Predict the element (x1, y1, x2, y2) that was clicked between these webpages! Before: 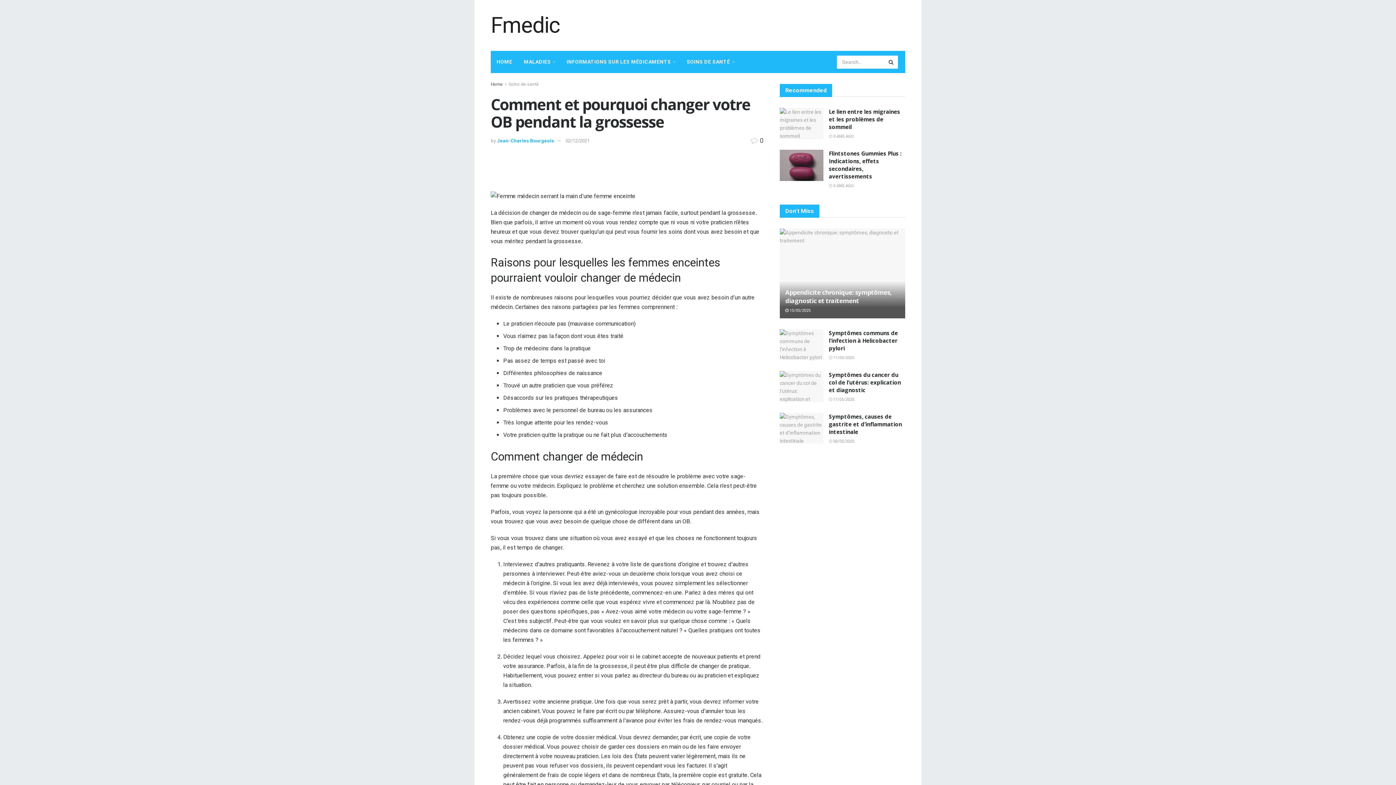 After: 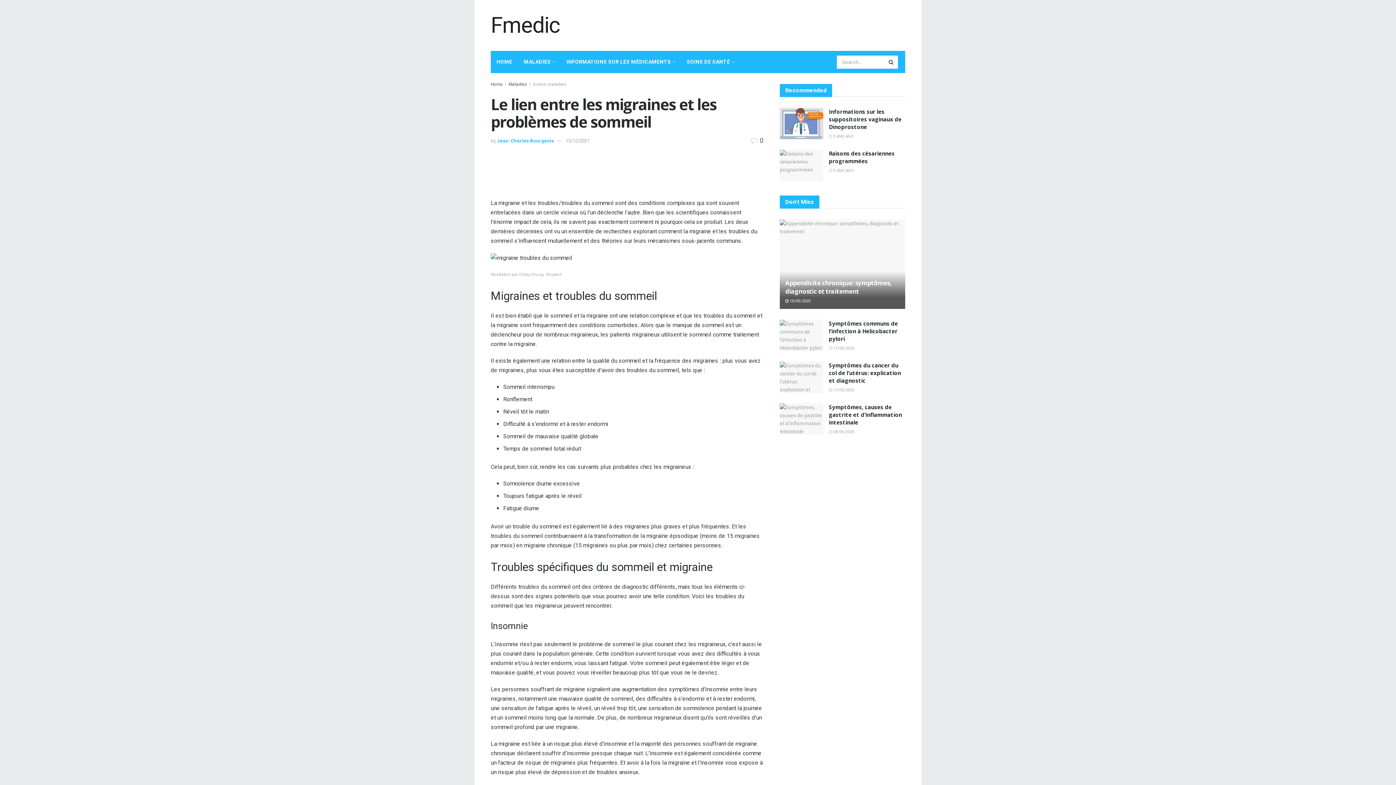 Action: bbox: (780, 108, 823, 139)